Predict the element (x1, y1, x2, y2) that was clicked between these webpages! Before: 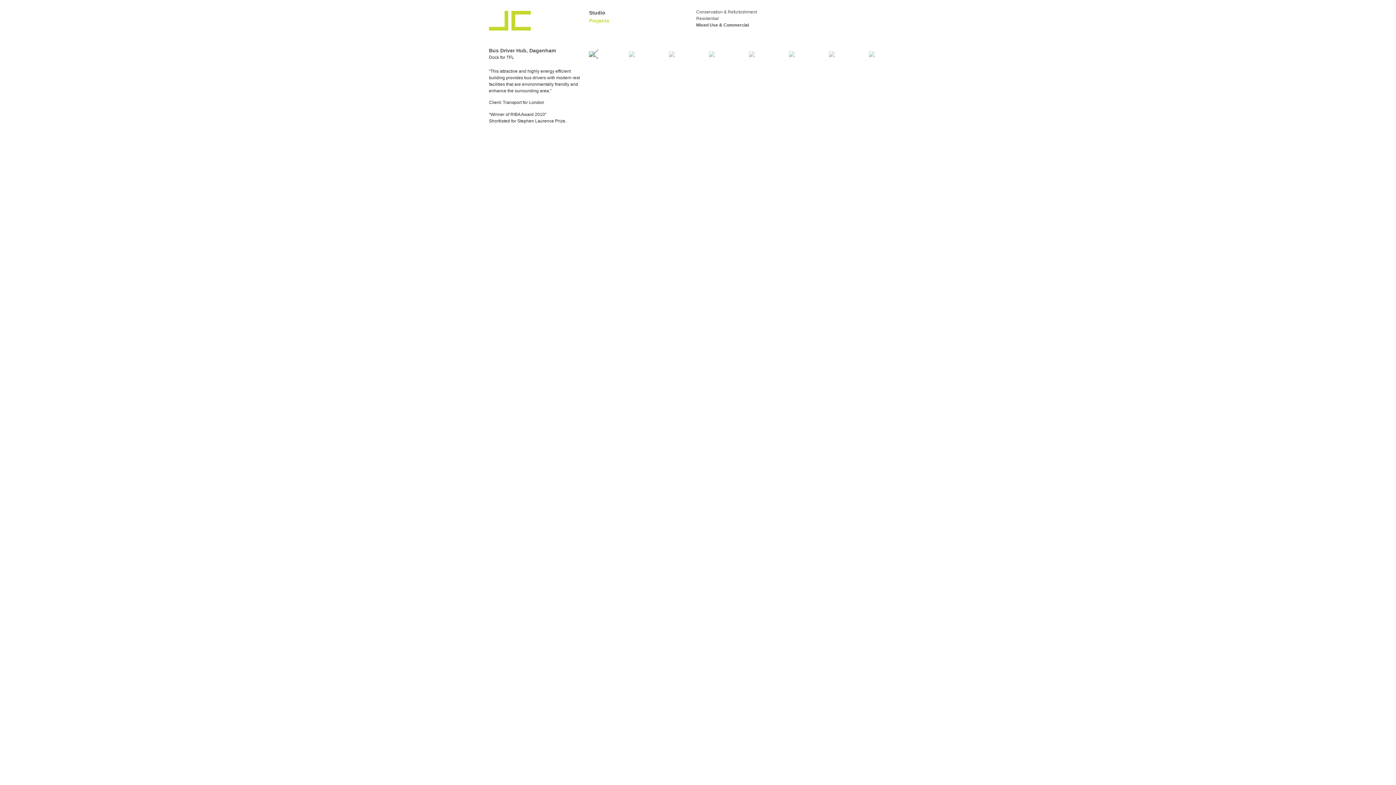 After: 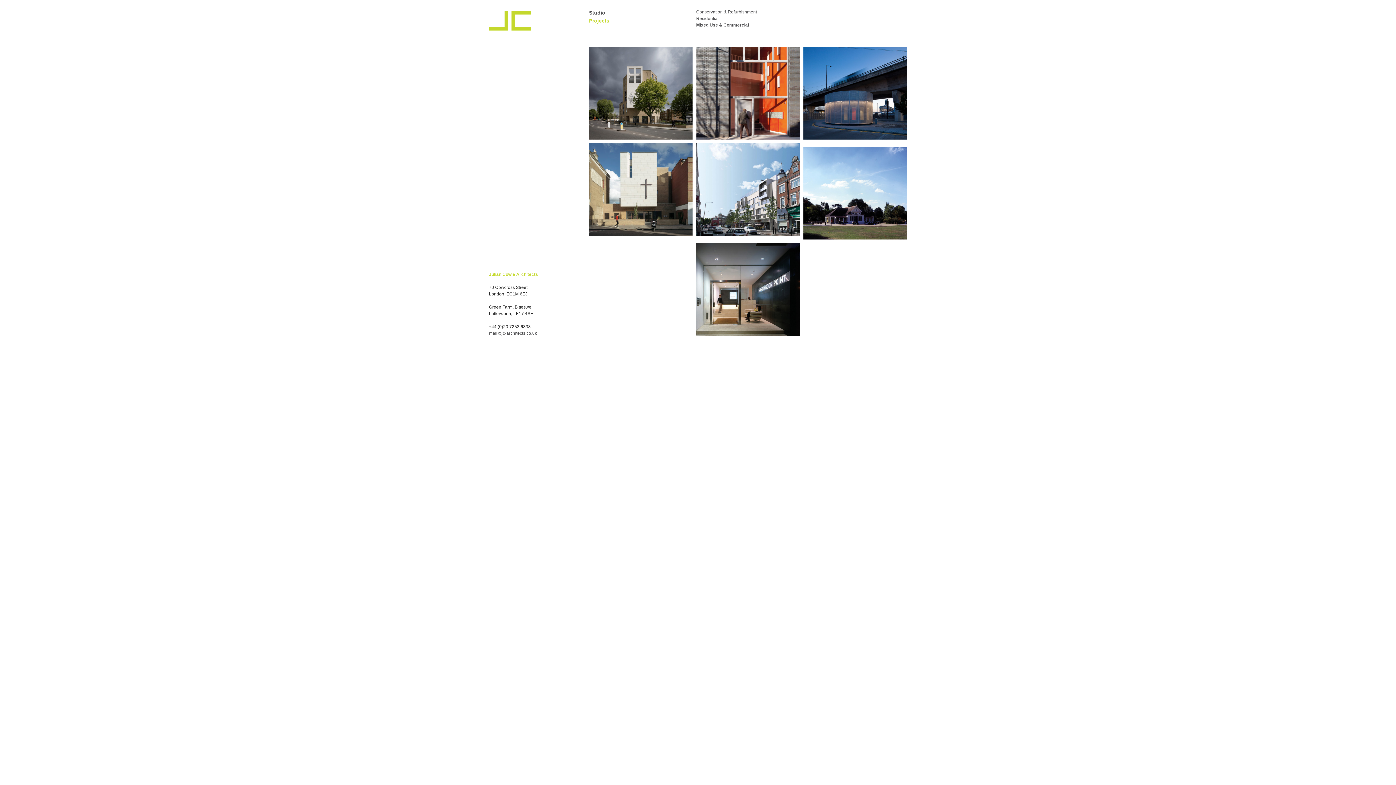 Action: label: Mixed Use & Commercial bbox: (696, 21, 803, 28)